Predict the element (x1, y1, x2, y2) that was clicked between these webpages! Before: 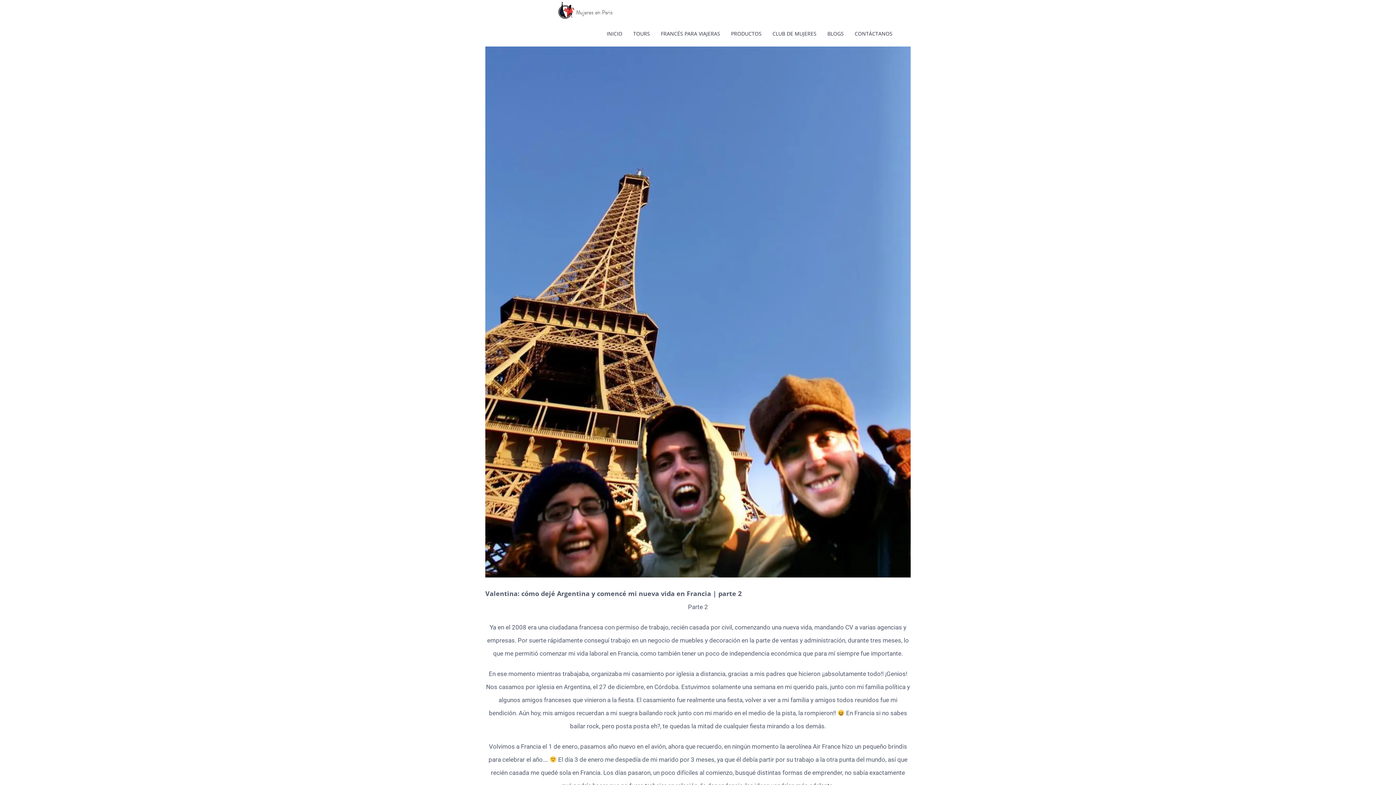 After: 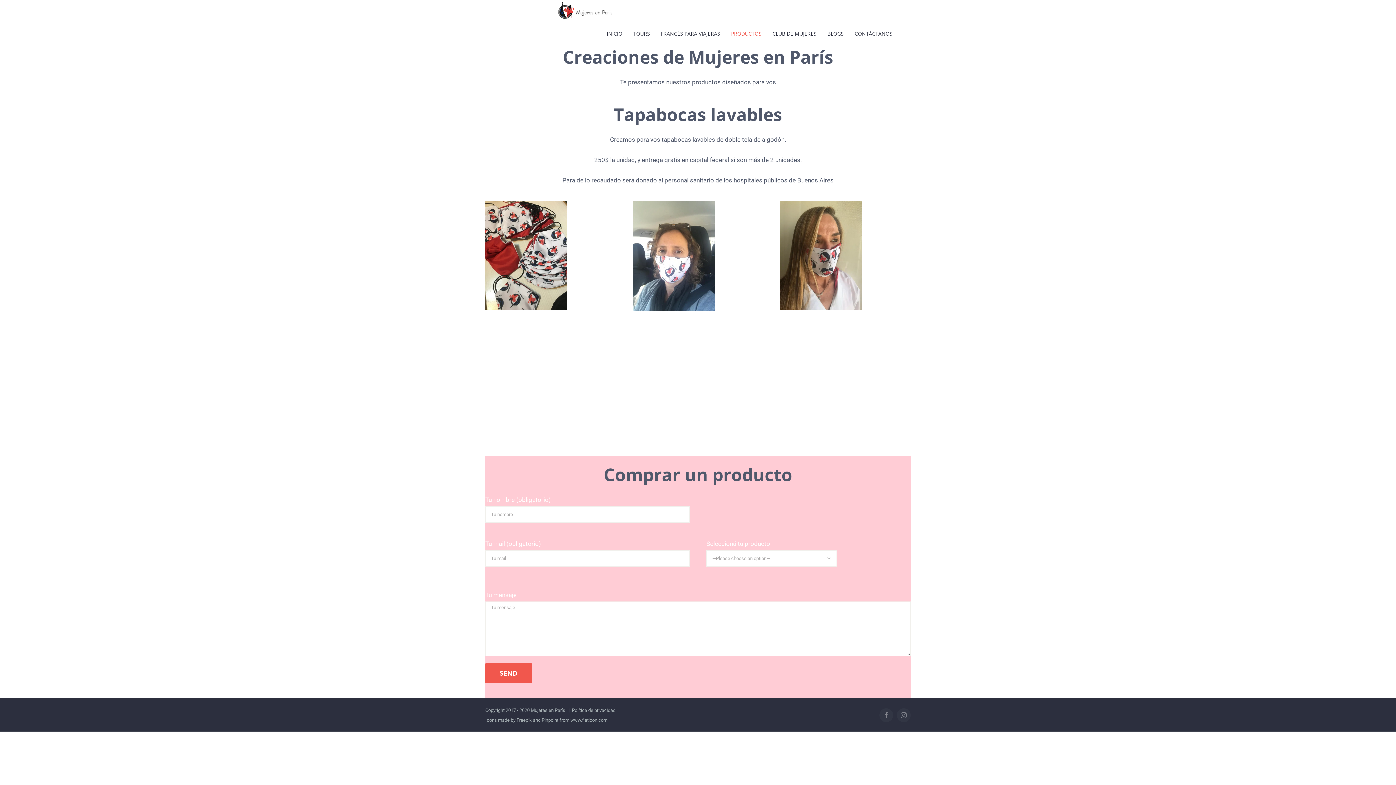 Action: label: PRODUCTOS bbox: (731, 21, 761, 46)